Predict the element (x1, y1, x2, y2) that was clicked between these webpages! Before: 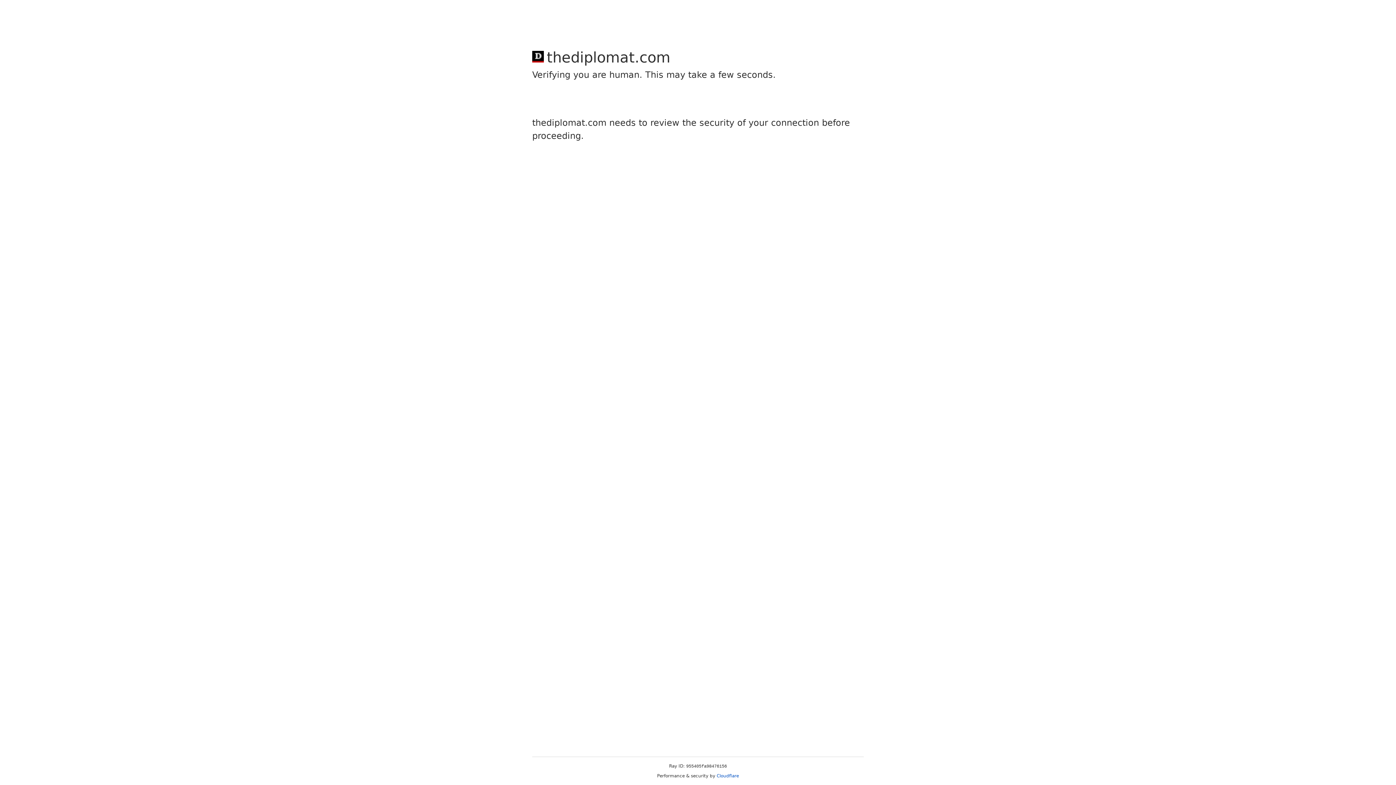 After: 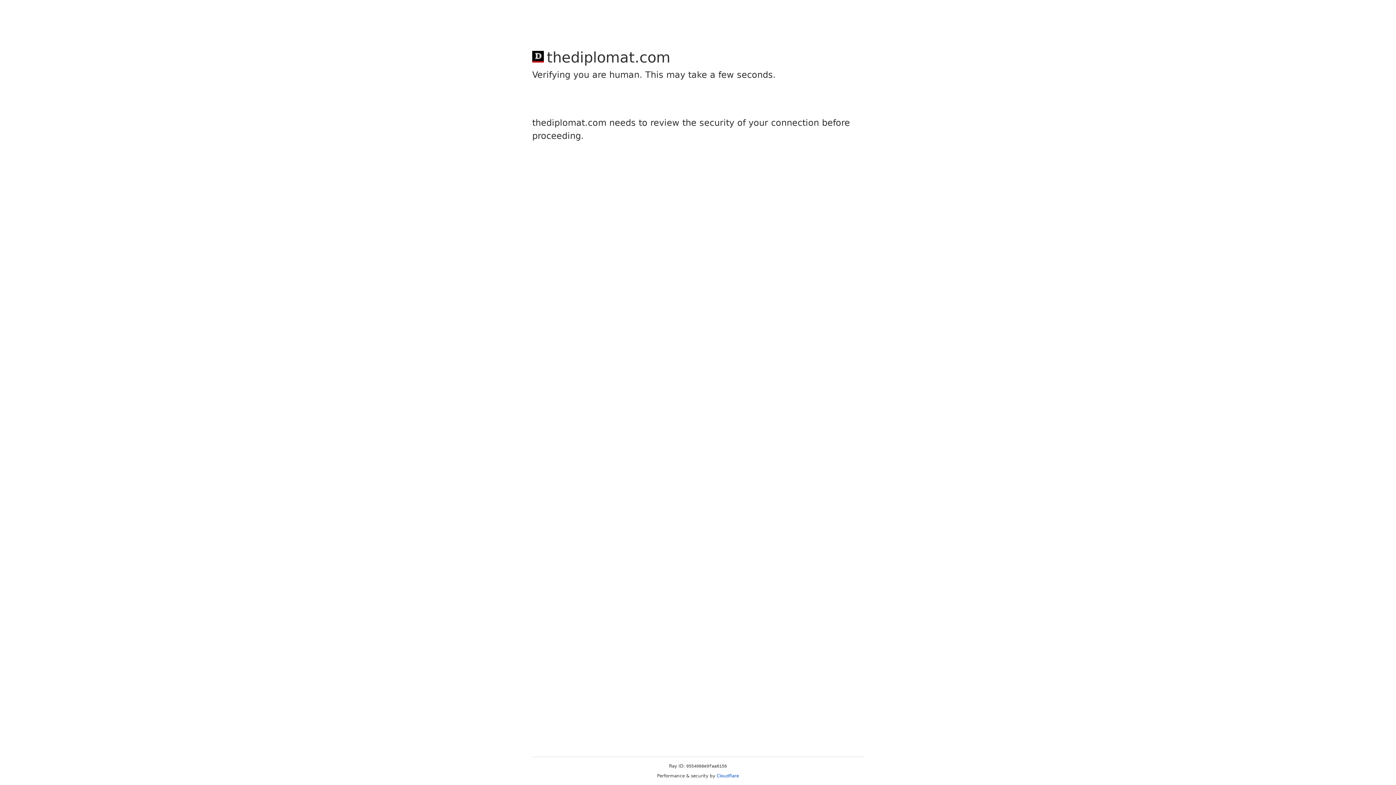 Action: bbox: (716, 773, 739, 778) label: Cloudflare